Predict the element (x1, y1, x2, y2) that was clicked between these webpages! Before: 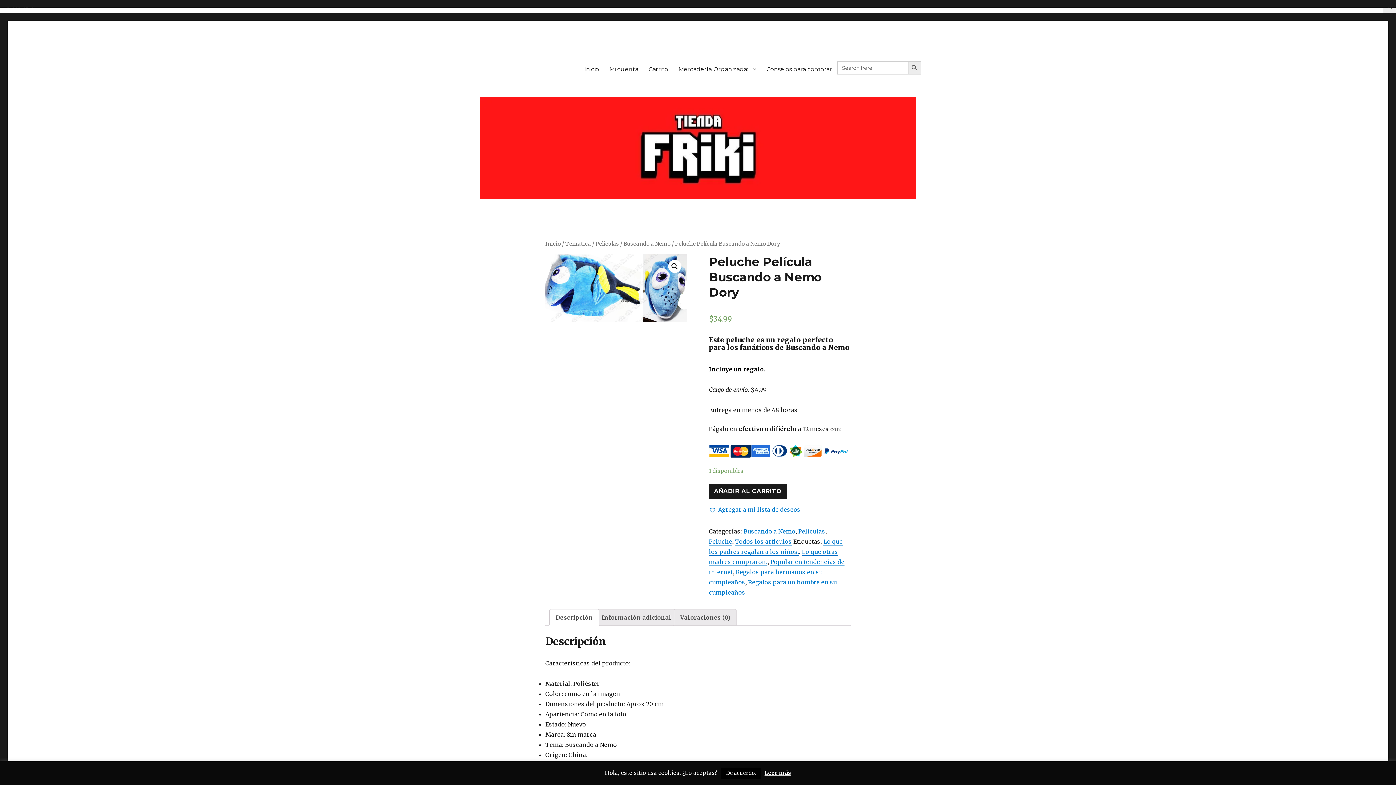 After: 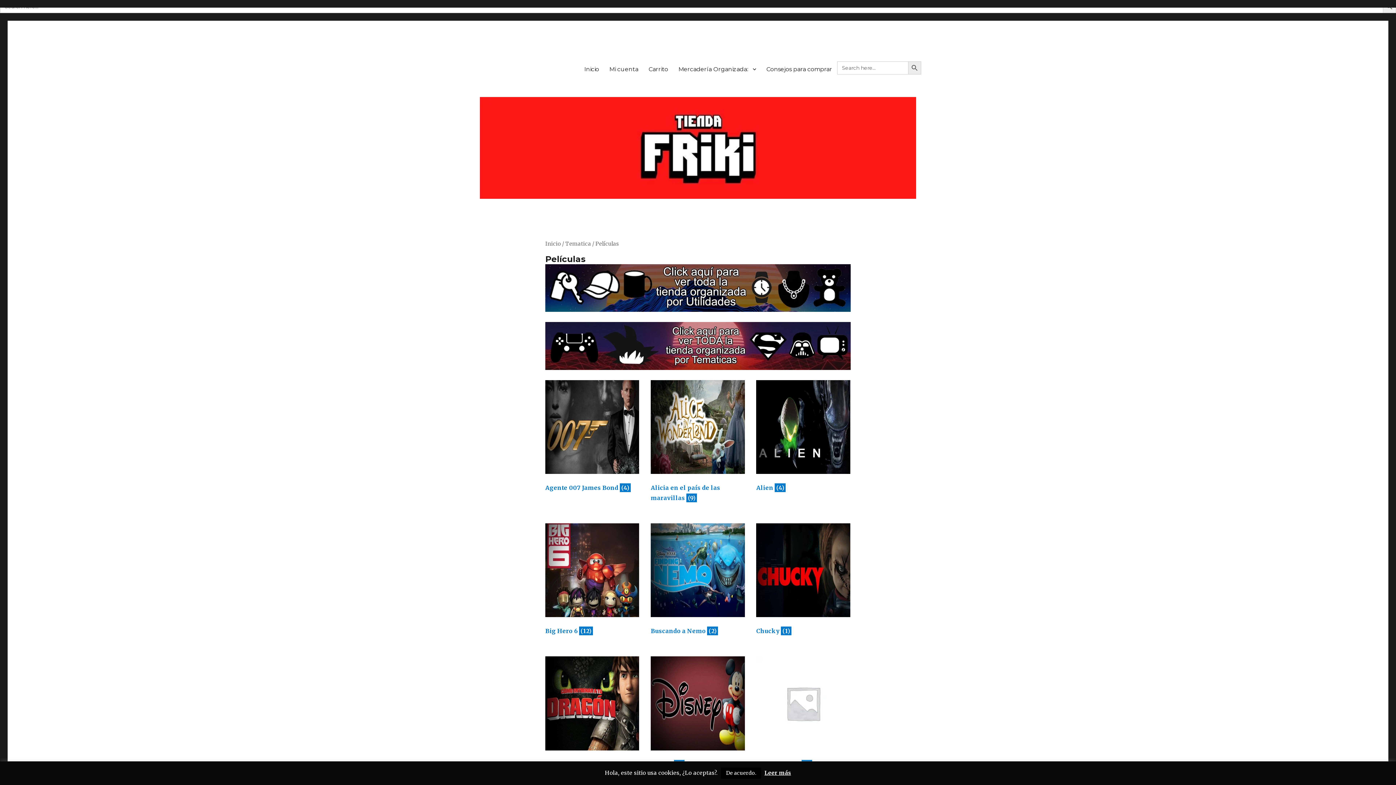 Action: label: Películas bbox: (595, 240, 619, 247)